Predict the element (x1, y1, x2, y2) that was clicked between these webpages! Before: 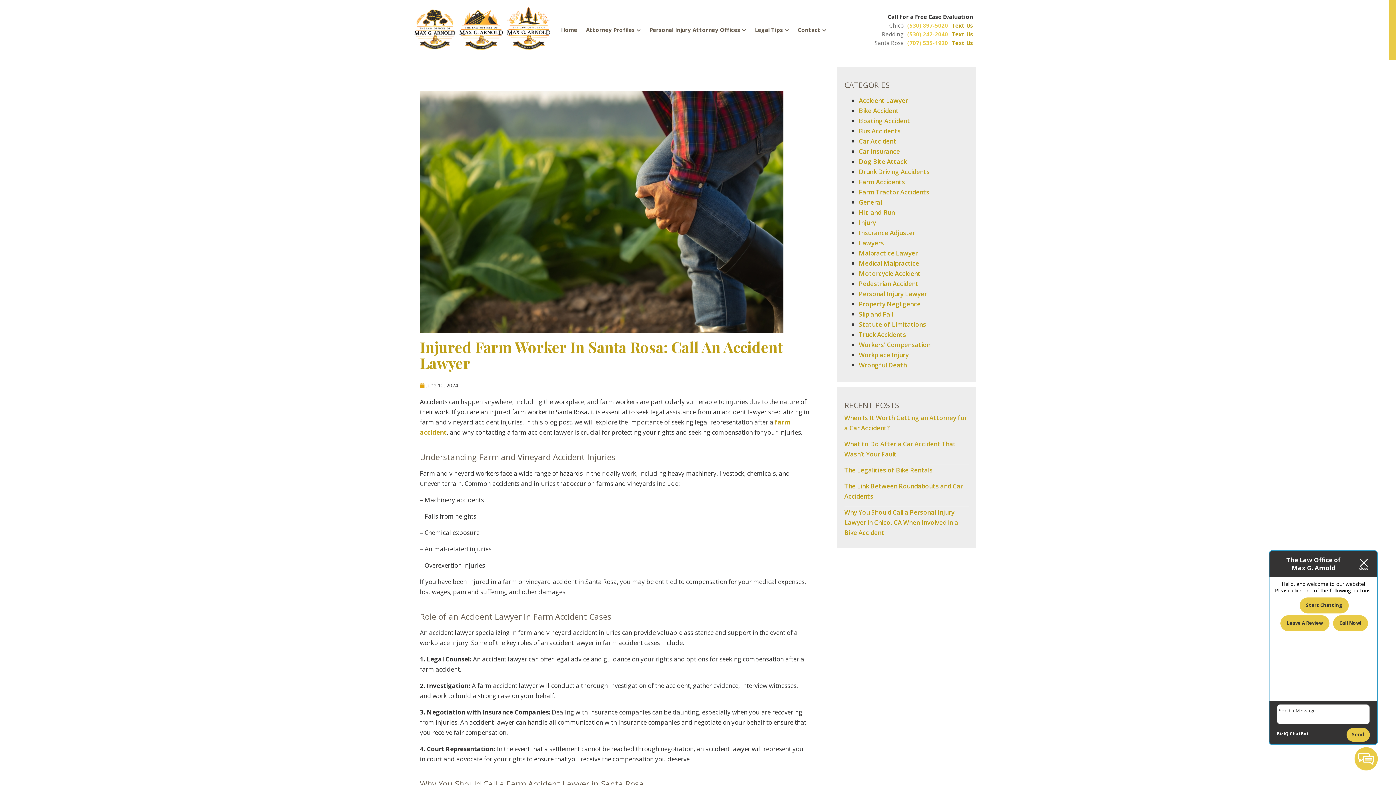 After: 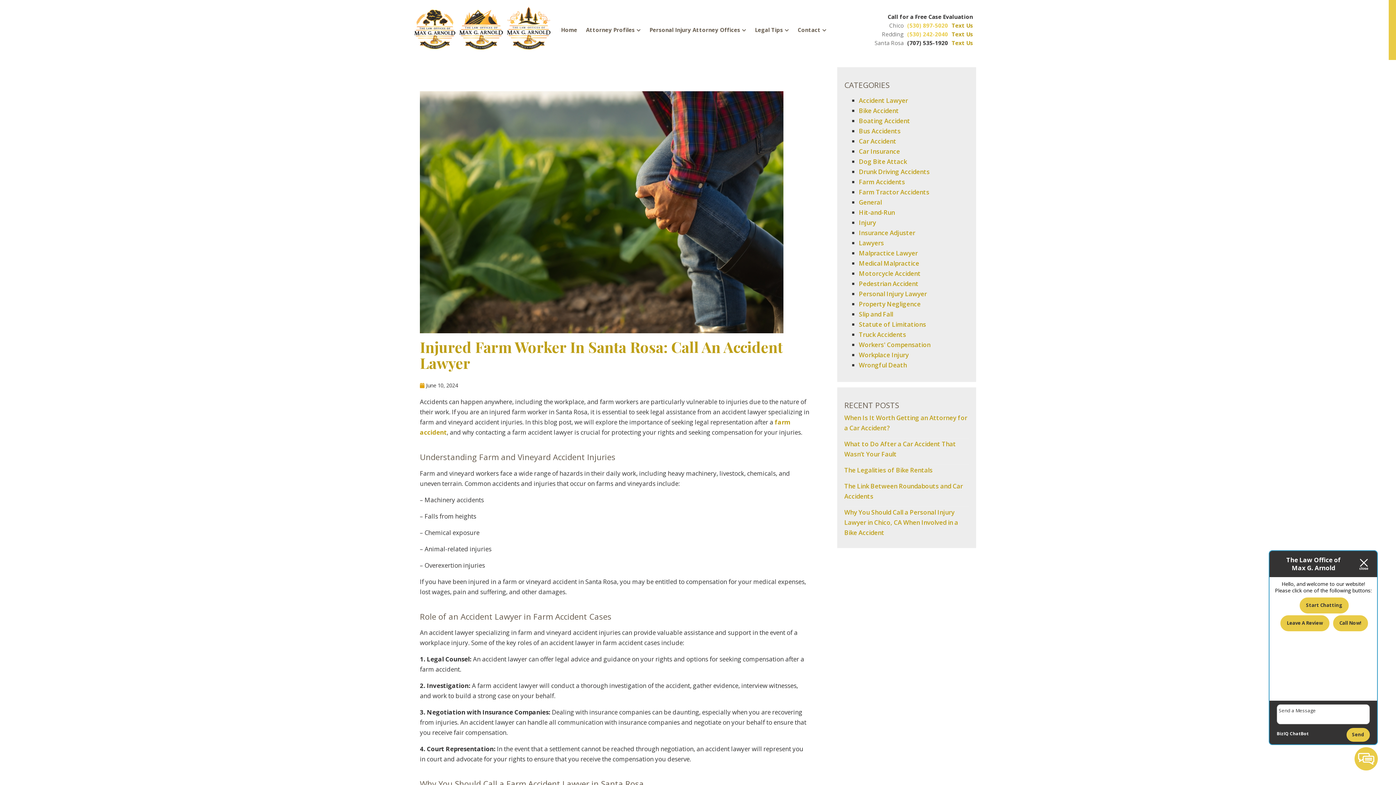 Action: bbox: (907, 39, 948, 46) label: (707) 535-1920